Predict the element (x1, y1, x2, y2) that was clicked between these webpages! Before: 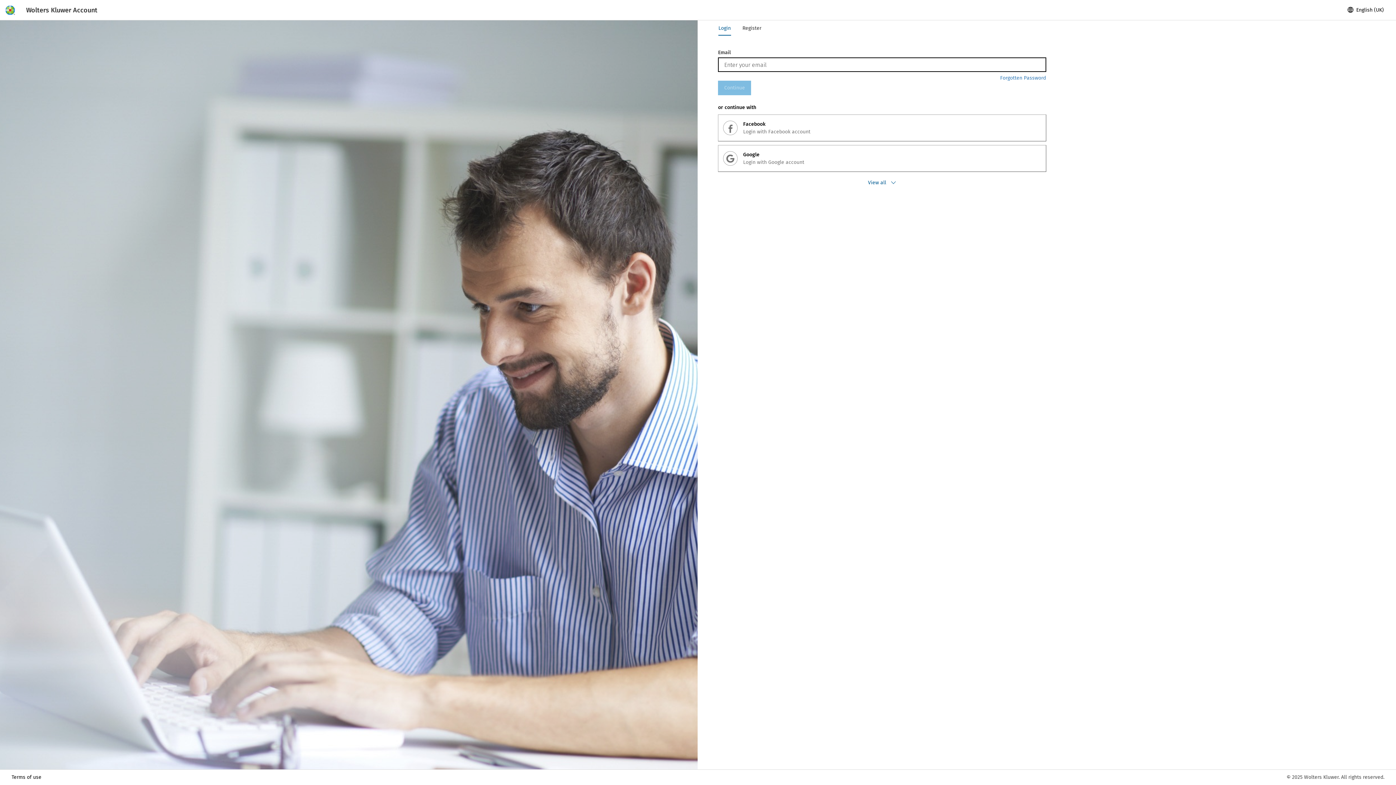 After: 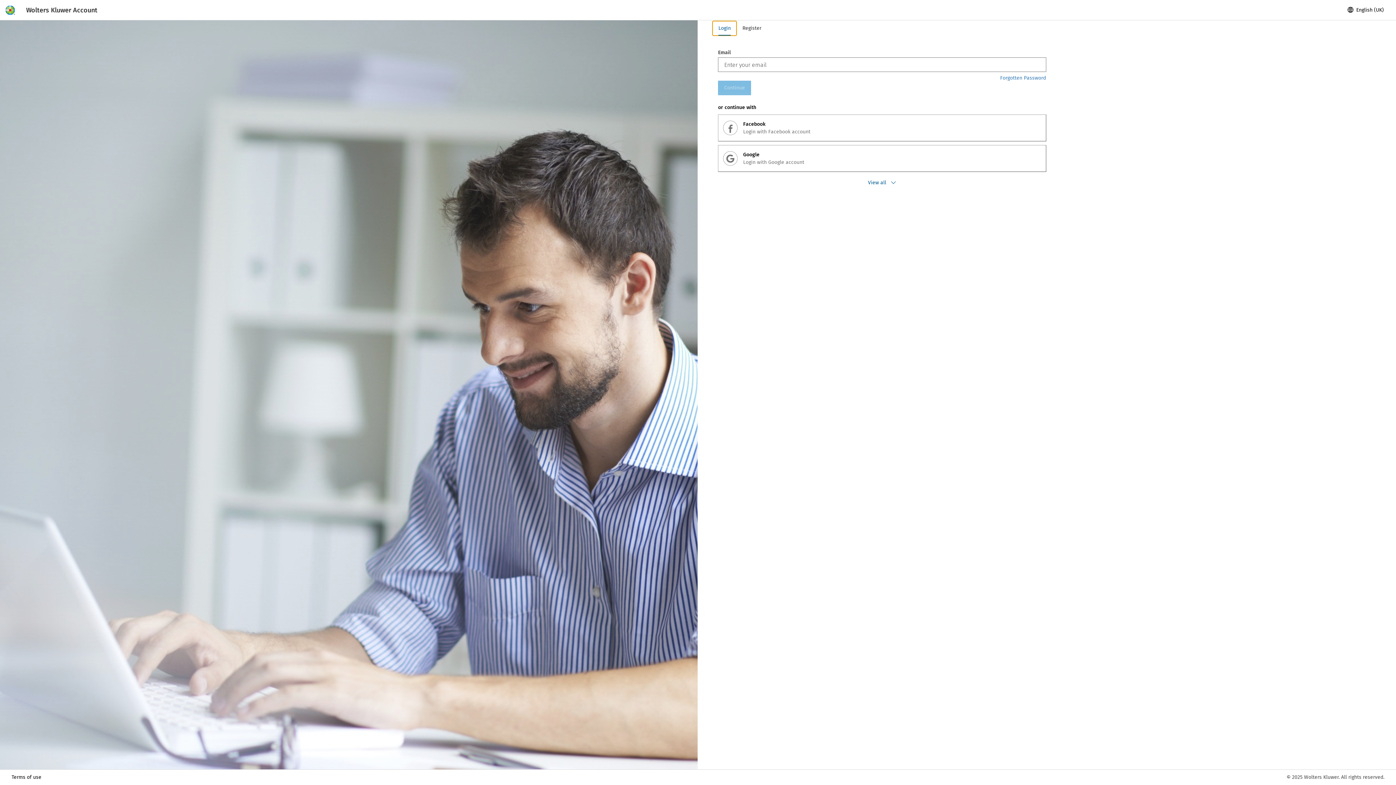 Action: bbox: (712, 21, 737, 35) label: Login